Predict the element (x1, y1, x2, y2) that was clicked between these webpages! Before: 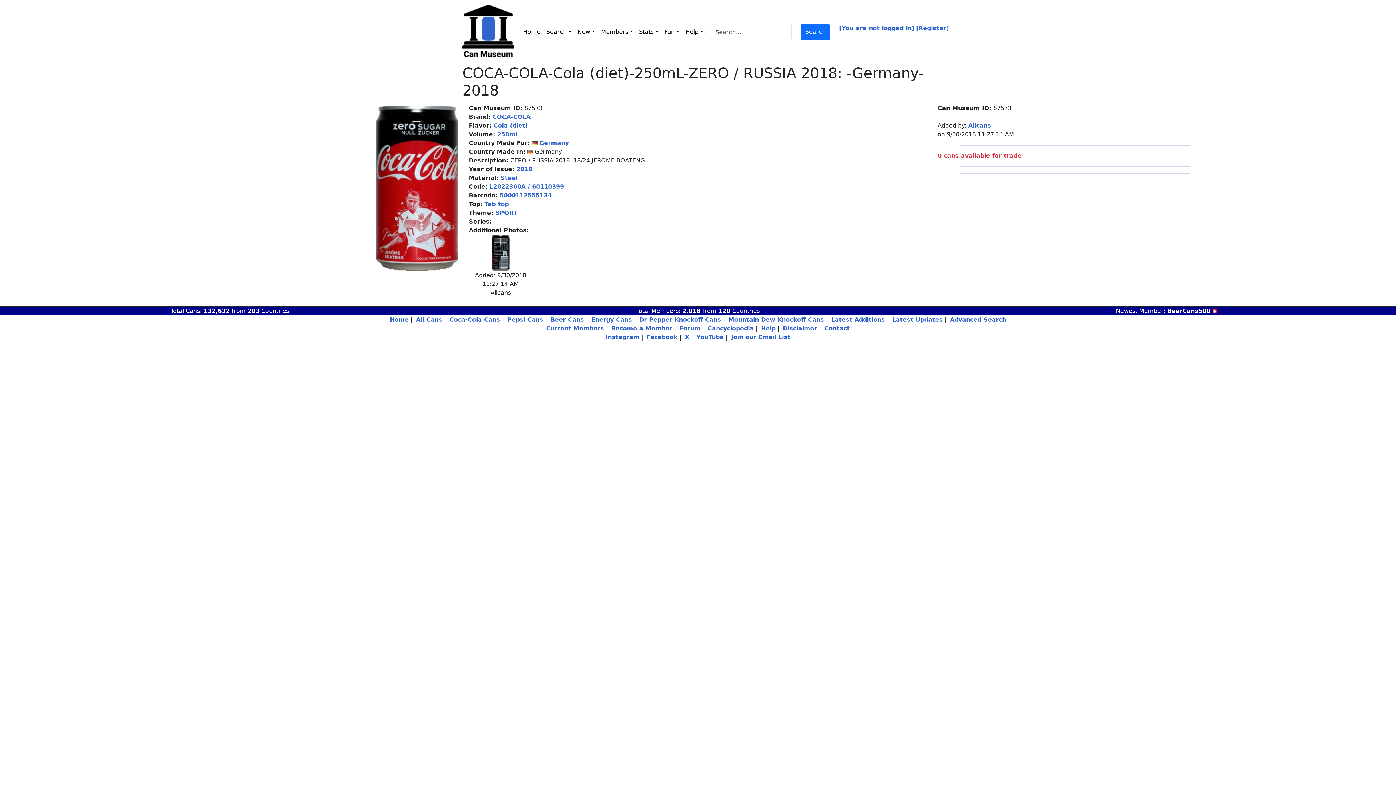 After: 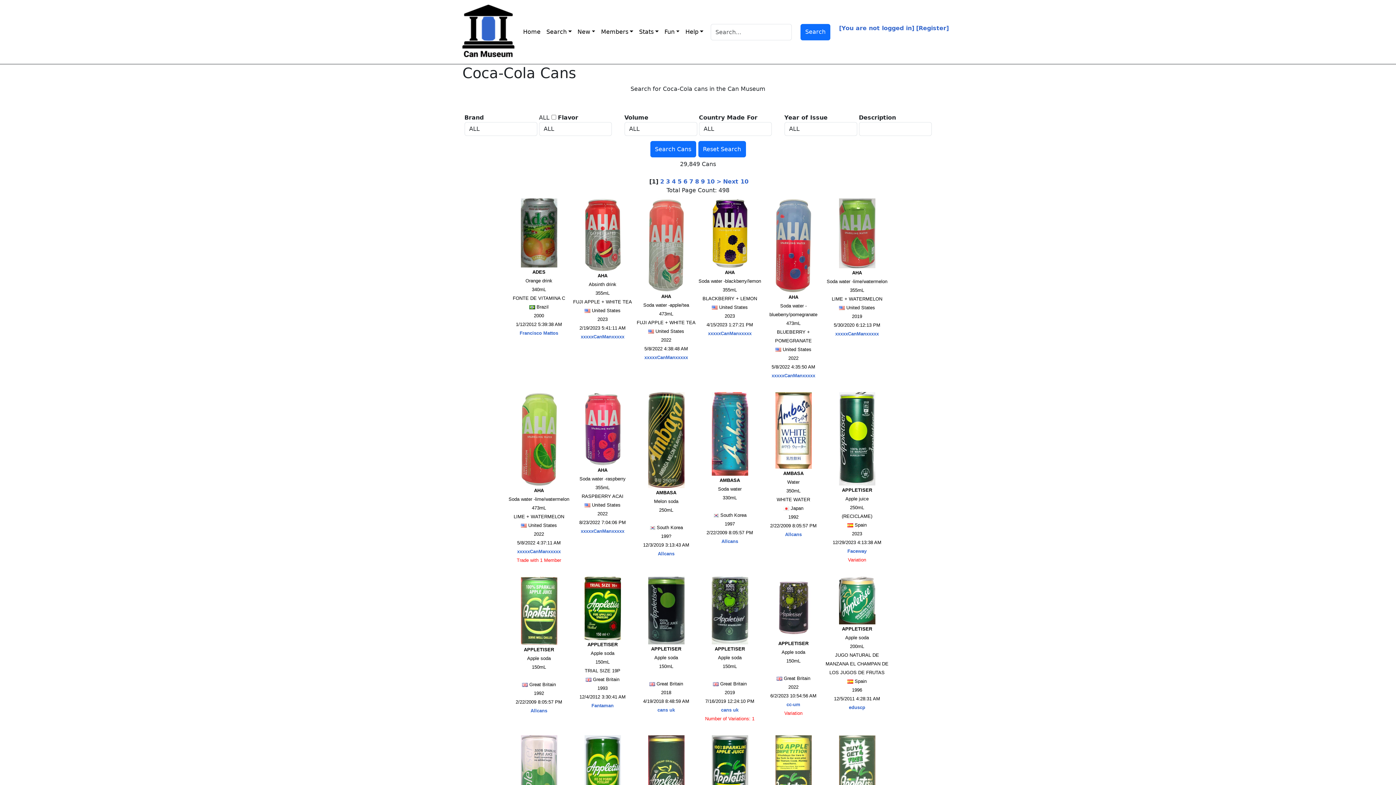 Action: bbox: (449, 316, 500, 323) label: Coca-Cola Cans